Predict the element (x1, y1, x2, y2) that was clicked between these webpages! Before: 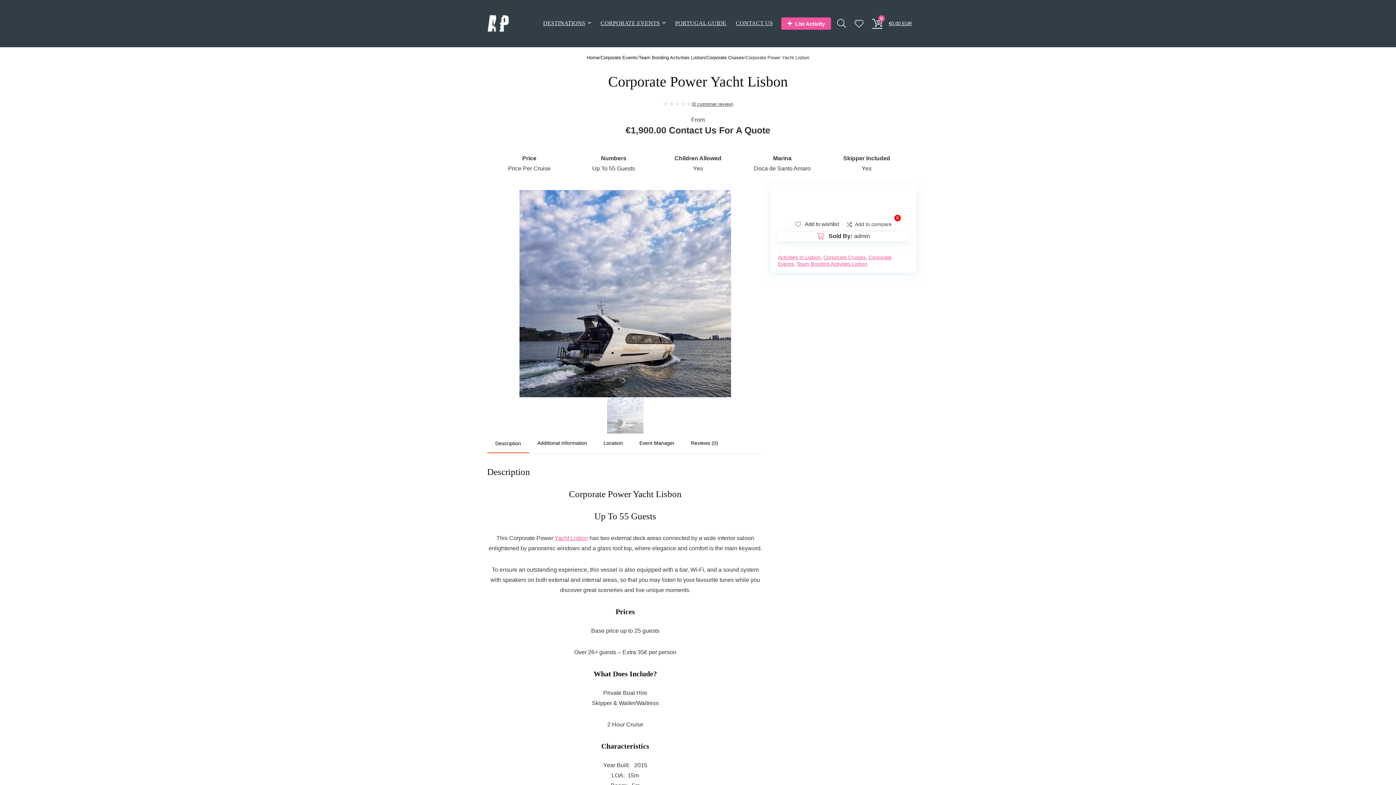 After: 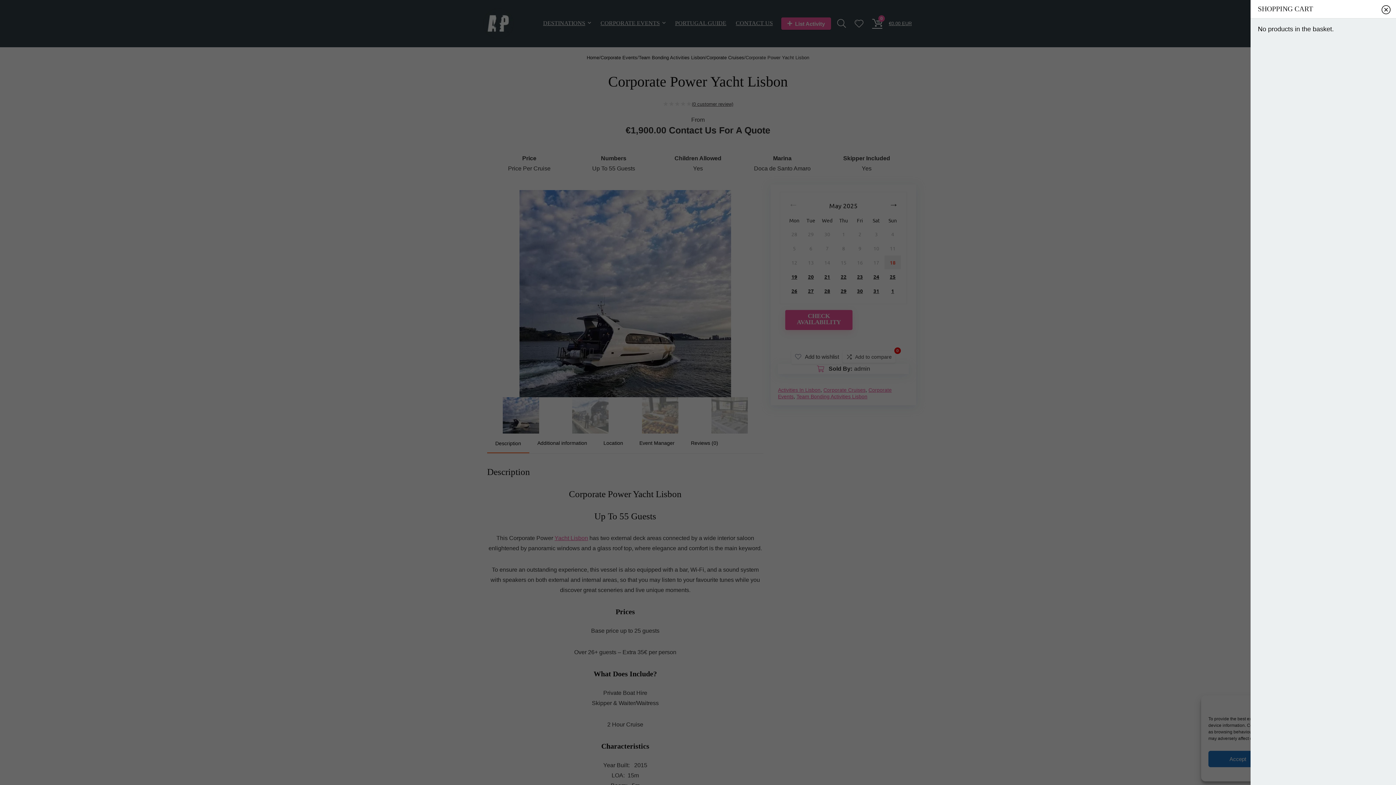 Action: label: 0
€0.00 EUR bbox: (872, 18, 912, 28)